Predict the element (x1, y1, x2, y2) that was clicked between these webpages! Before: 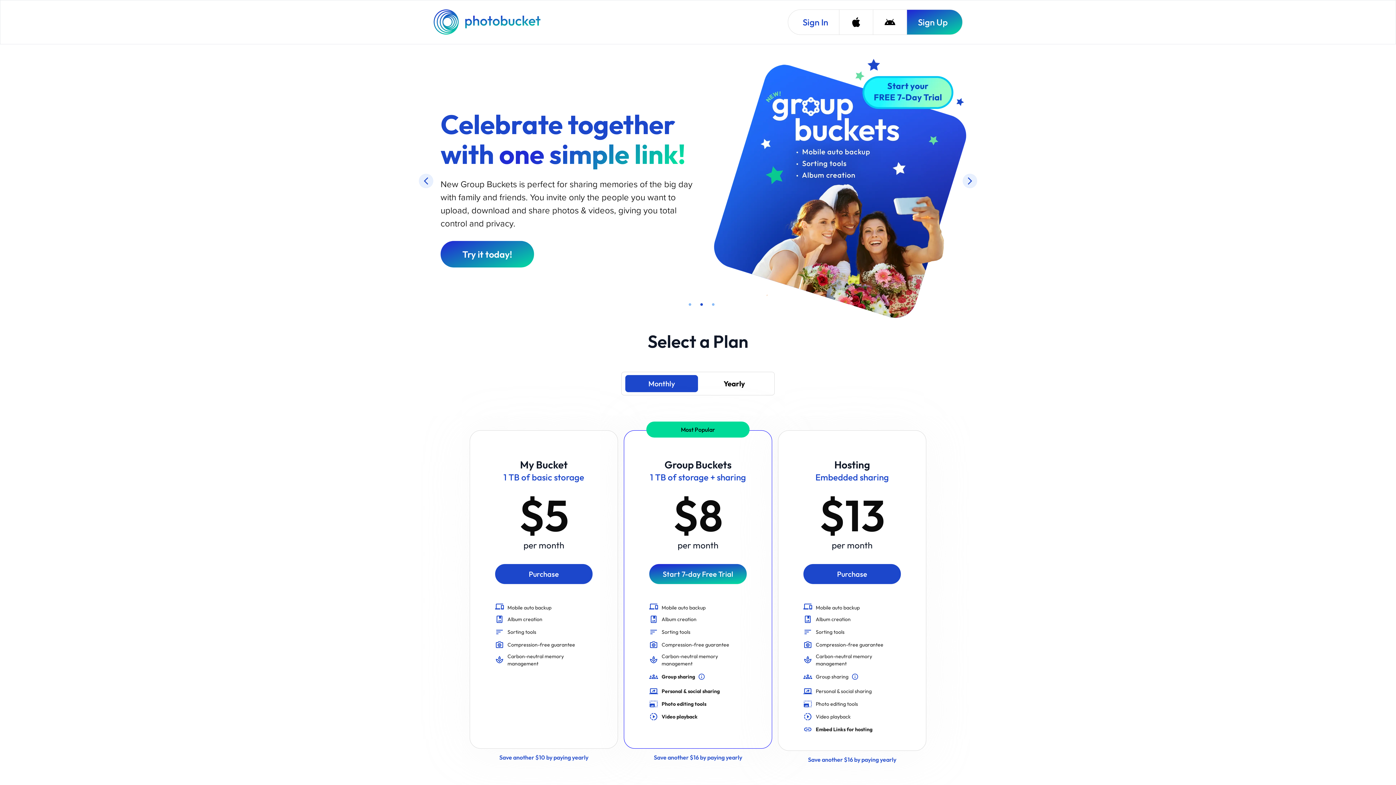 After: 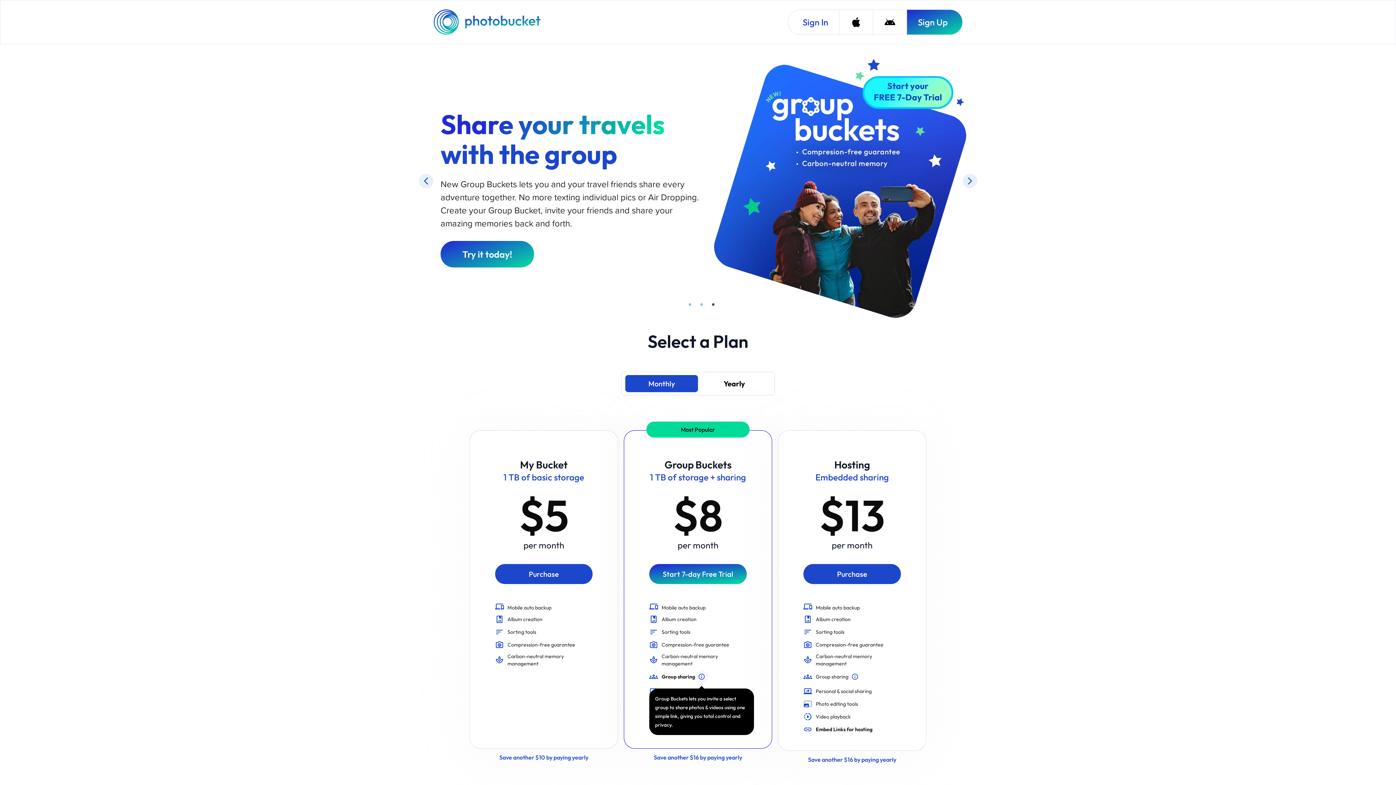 Action: bbox: (695, 569, 708, 582) label: Group Buckets lets you invite a select group to share photos & videos using one simple link, giving you total control and privacy.